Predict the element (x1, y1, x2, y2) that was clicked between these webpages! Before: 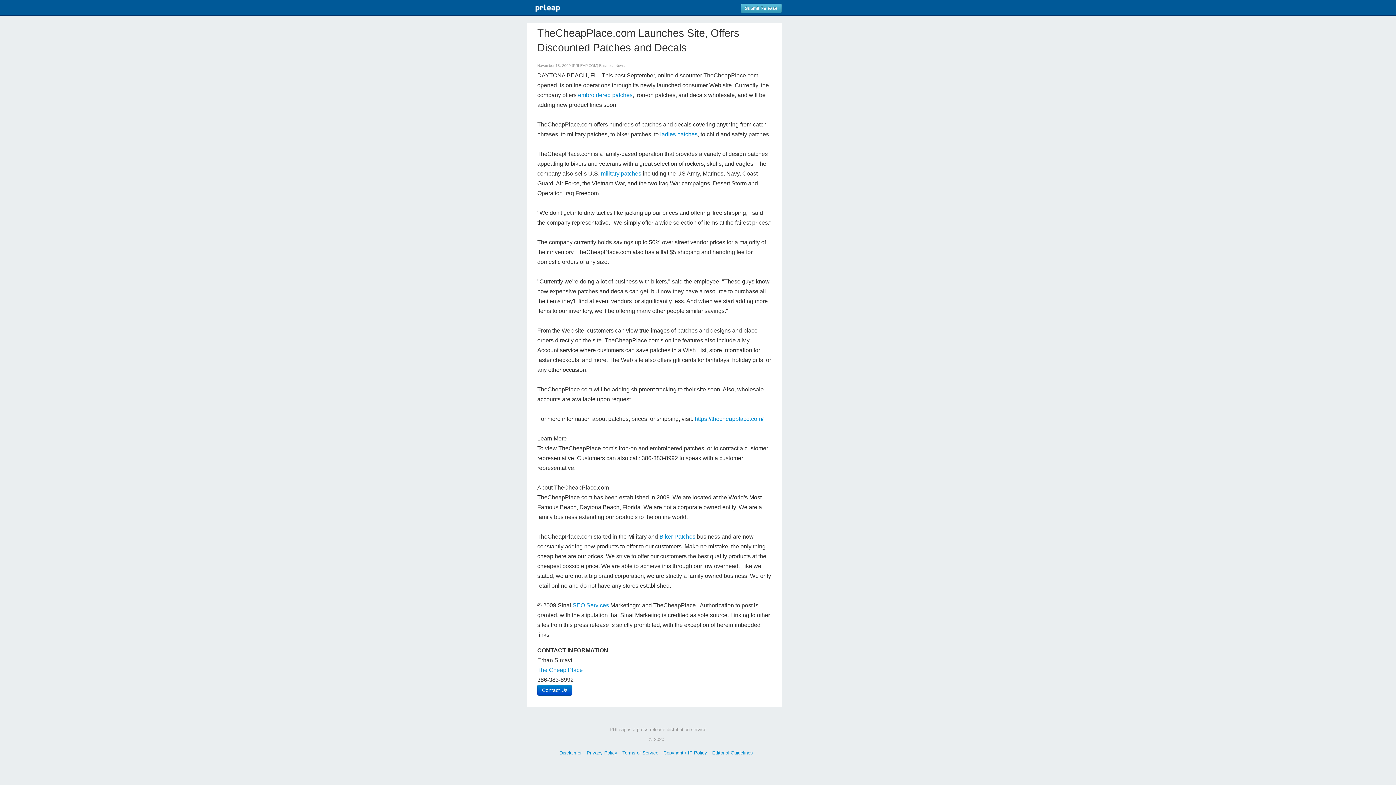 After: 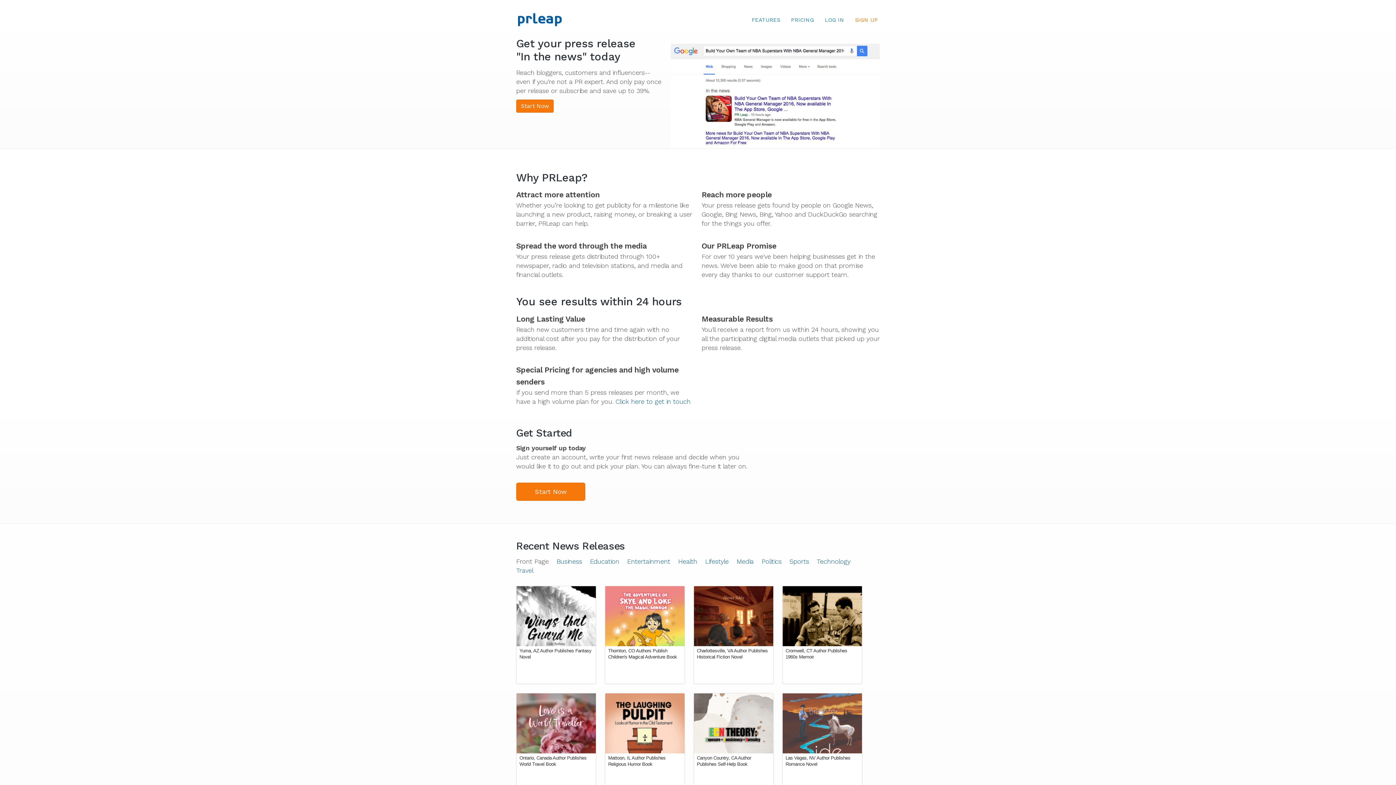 Action: bbox: (533, 6, 562, 11)